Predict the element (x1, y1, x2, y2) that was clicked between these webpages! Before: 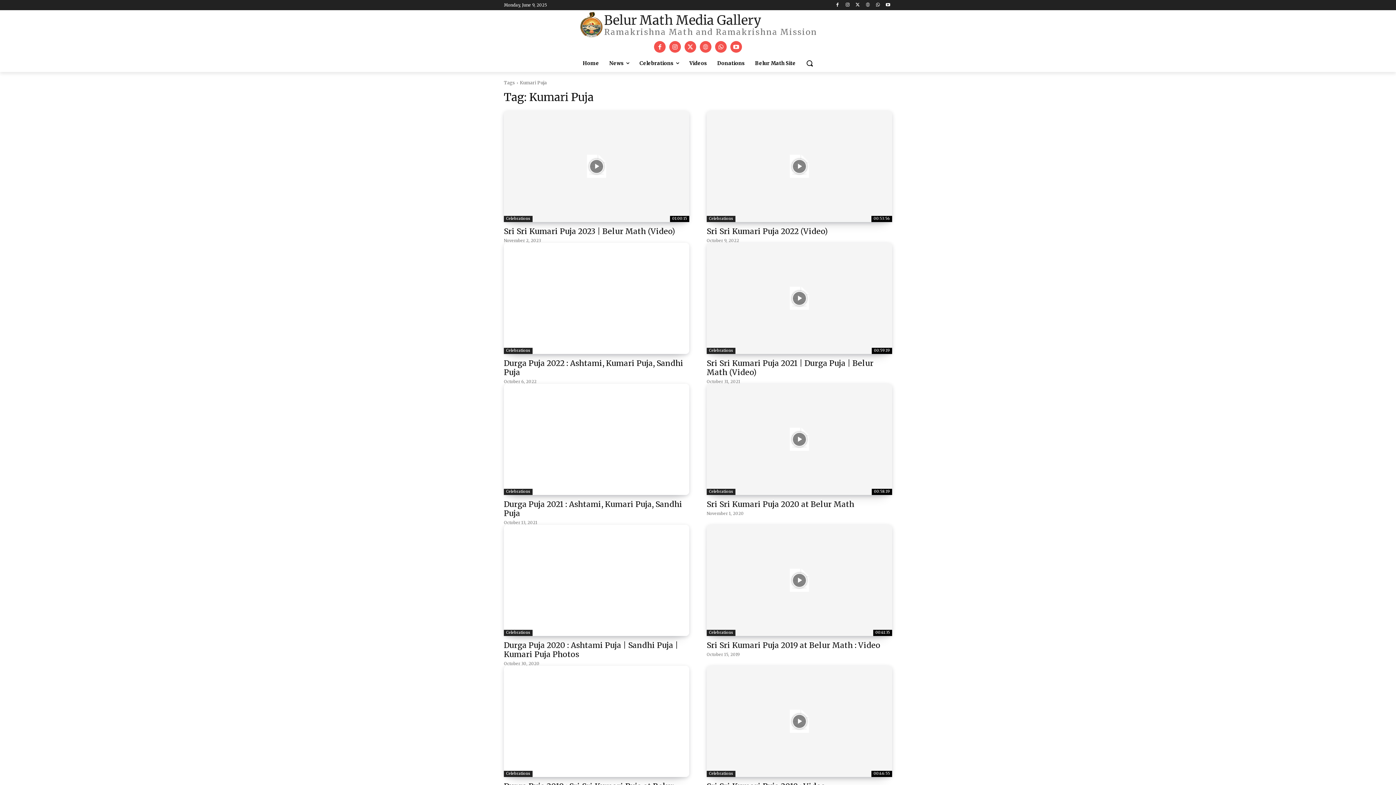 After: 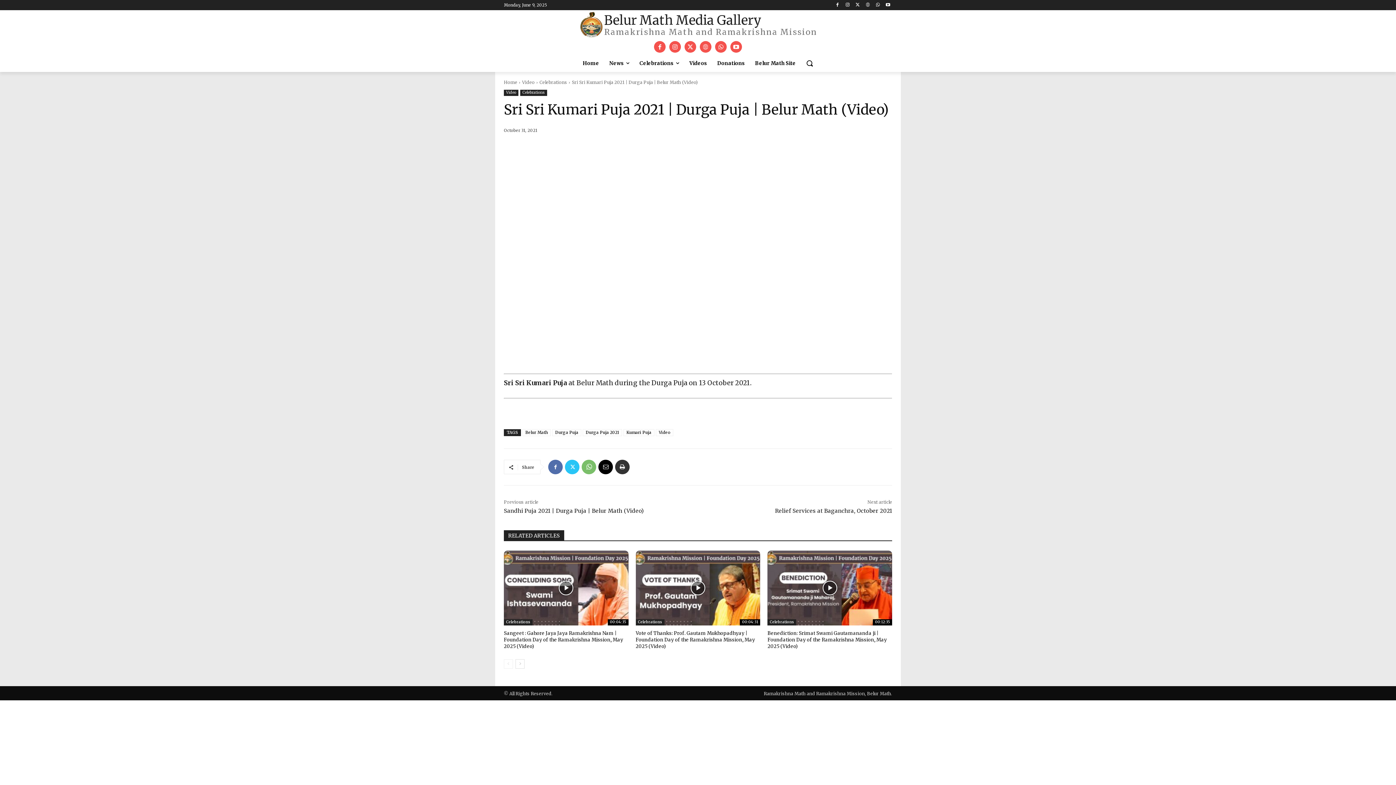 Action: bbox: (706, 358, 873, 377) label: Sri Sri Kumari Puja 2021 | Durga Puja | Belur Math (Video)